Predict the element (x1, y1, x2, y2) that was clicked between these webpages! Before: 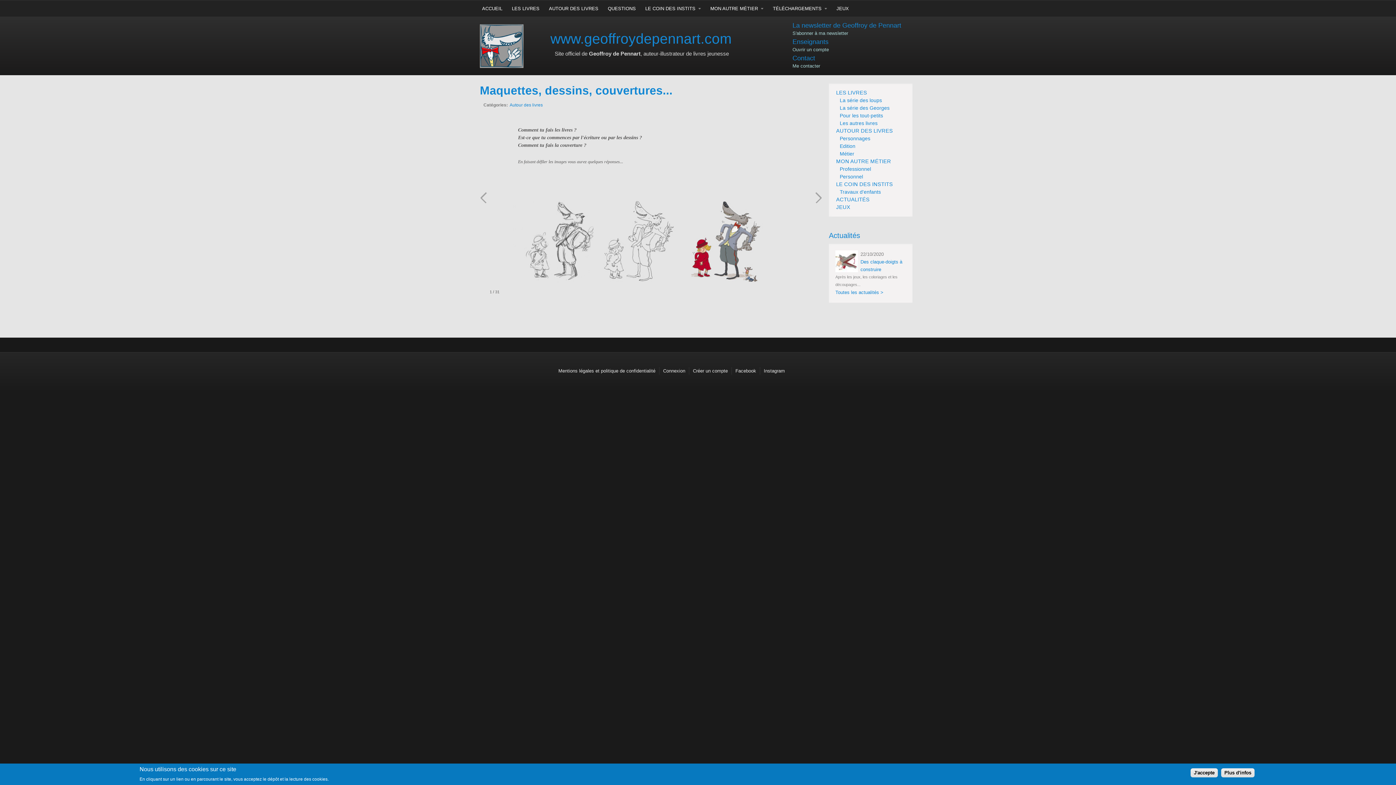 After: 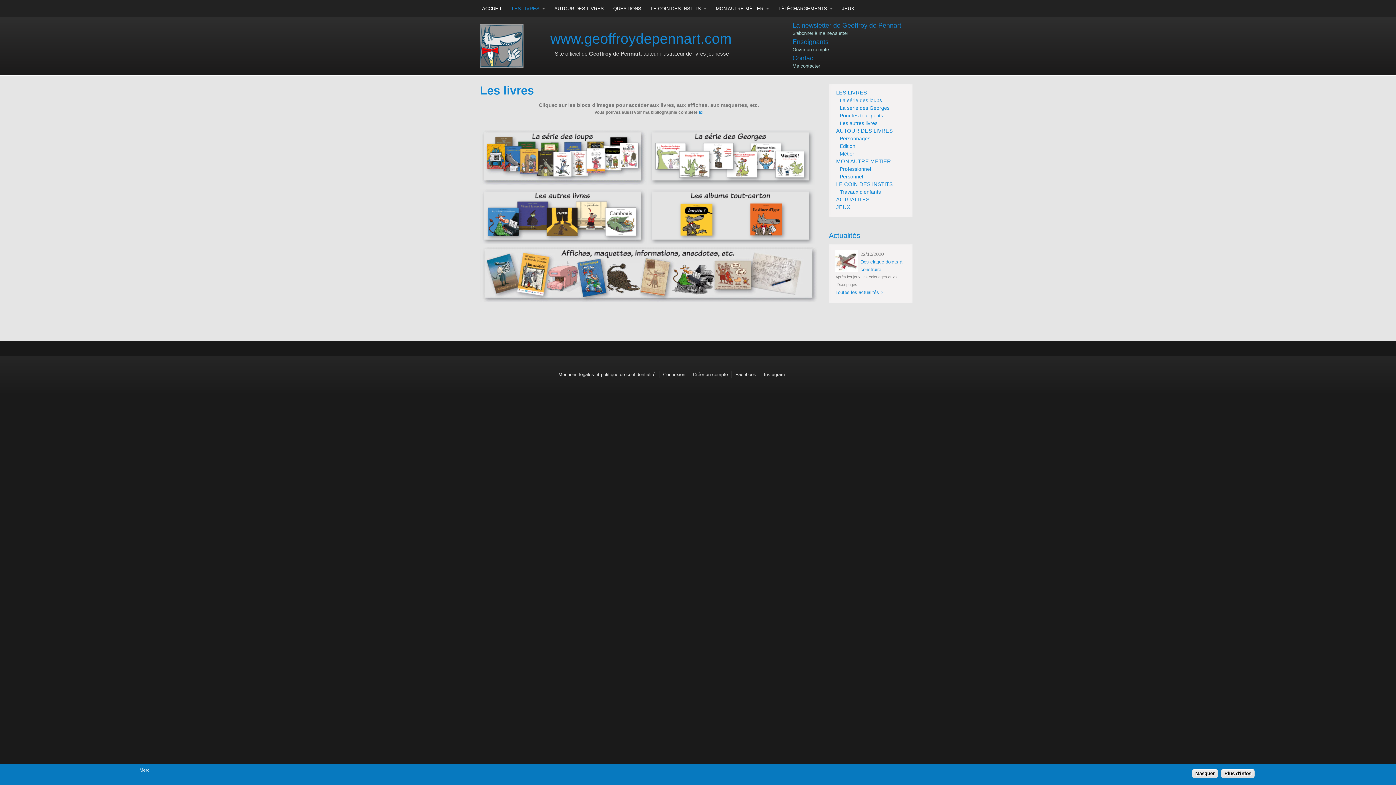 Action: label: LES LIVRES bbox: (512, 0, 539, 17)